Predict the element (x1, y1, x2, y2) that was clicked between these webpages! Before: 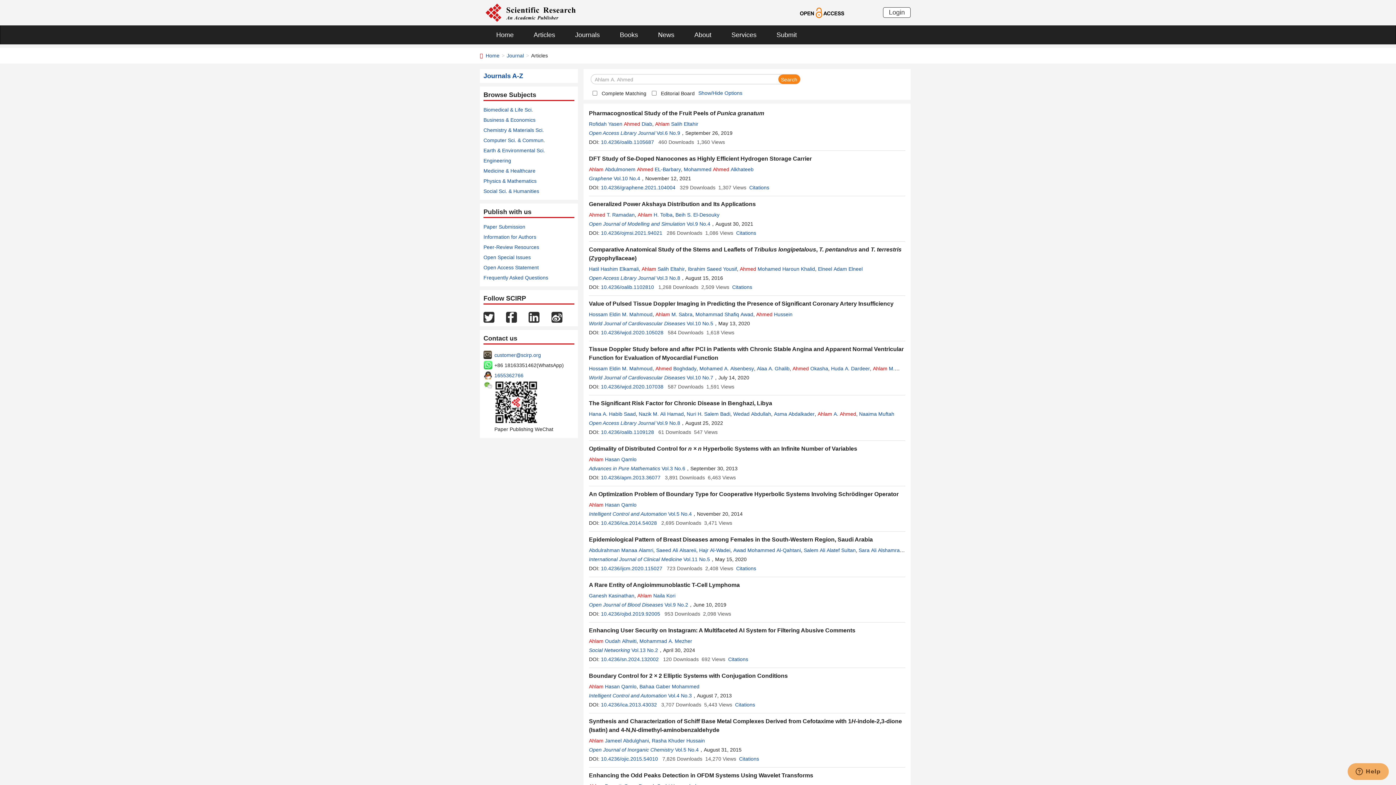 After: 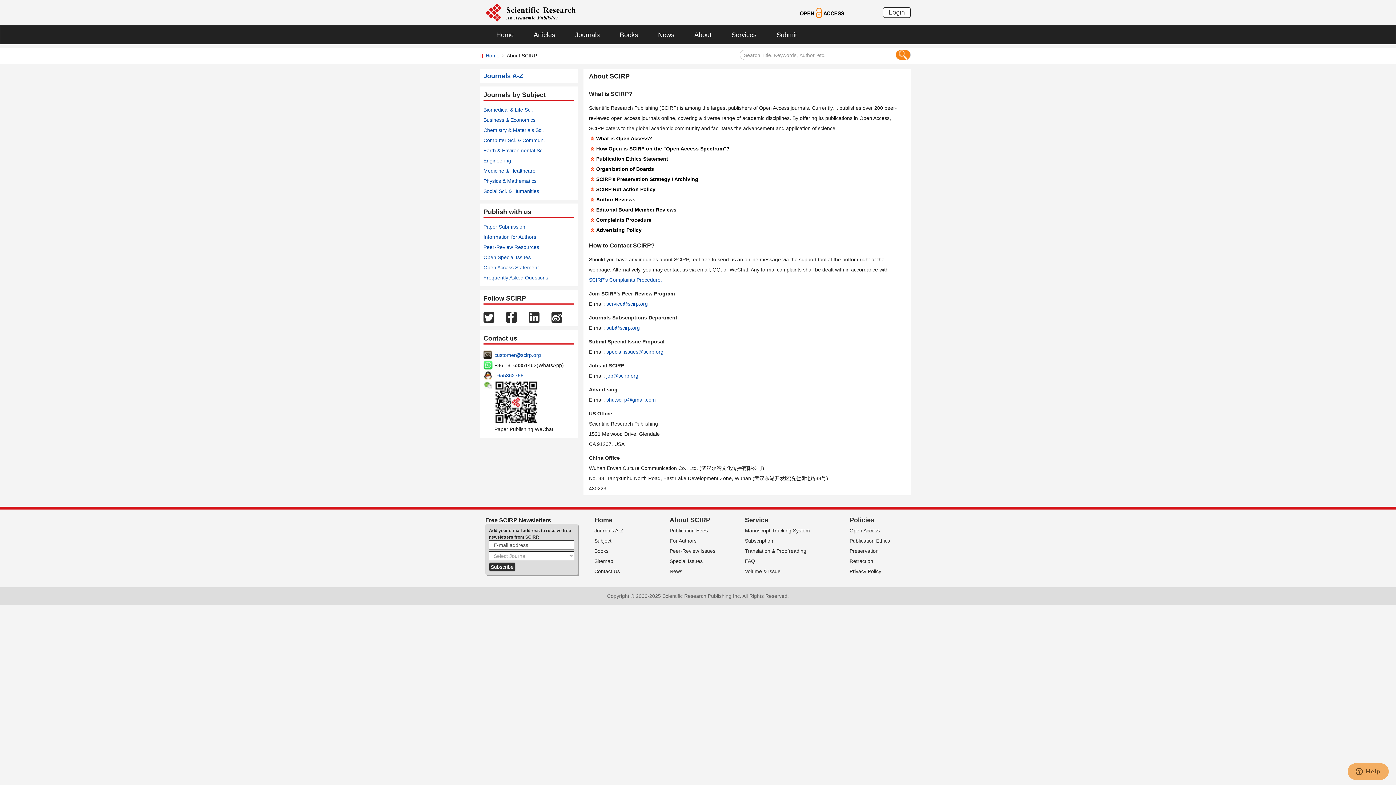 Action: bbox: (683, 25, 720, 44) label: About